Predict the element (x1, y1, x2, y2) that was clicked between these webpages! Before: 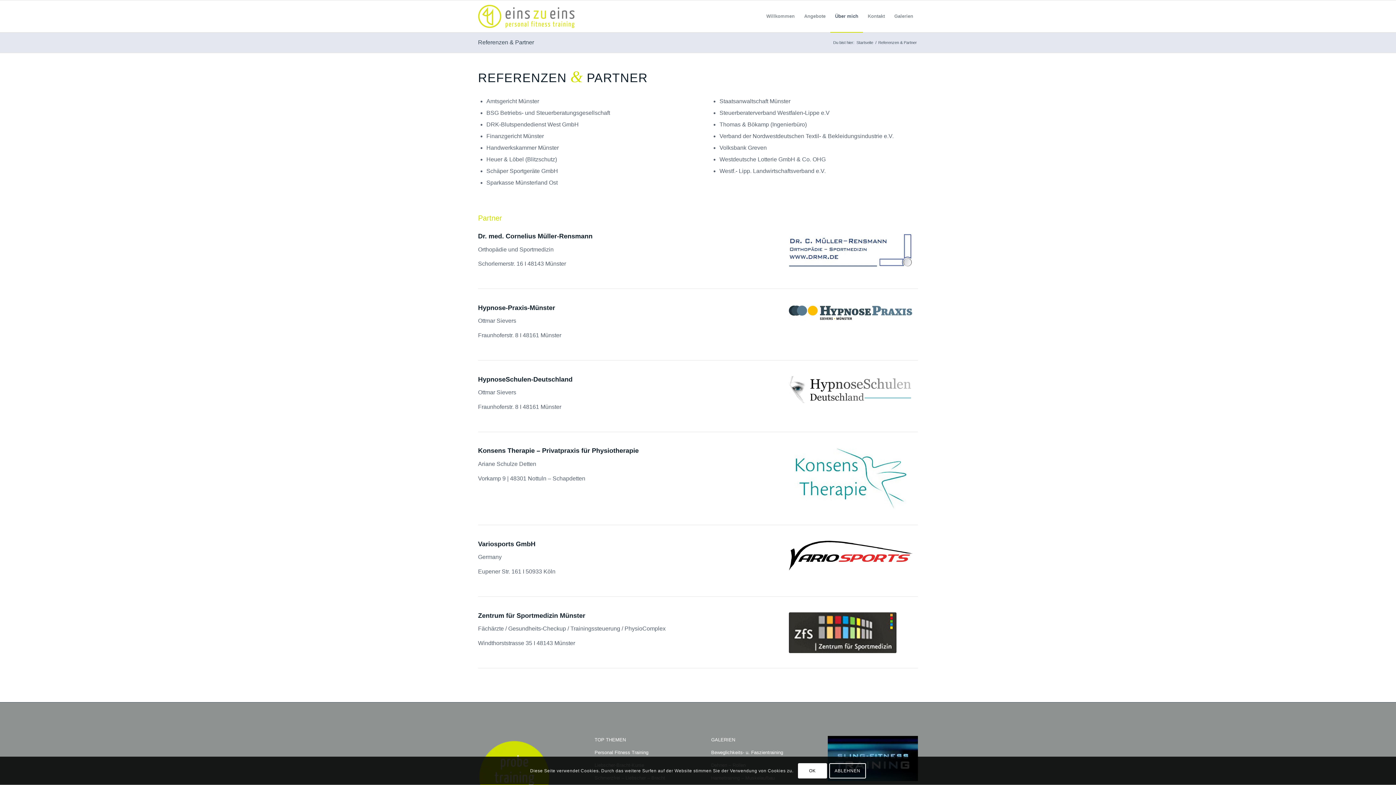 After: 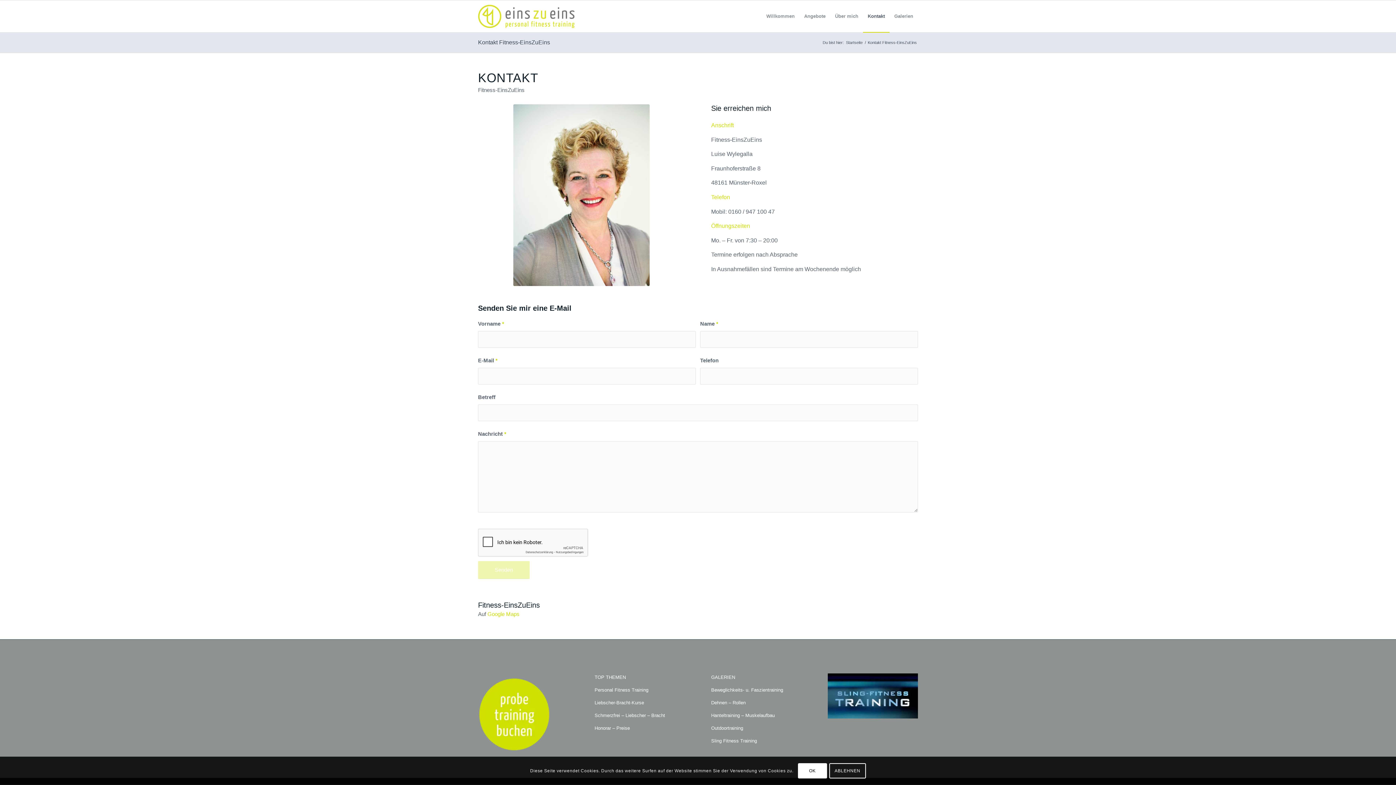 Action: bbox: (863, 0, 889, 32) label: Kontakt